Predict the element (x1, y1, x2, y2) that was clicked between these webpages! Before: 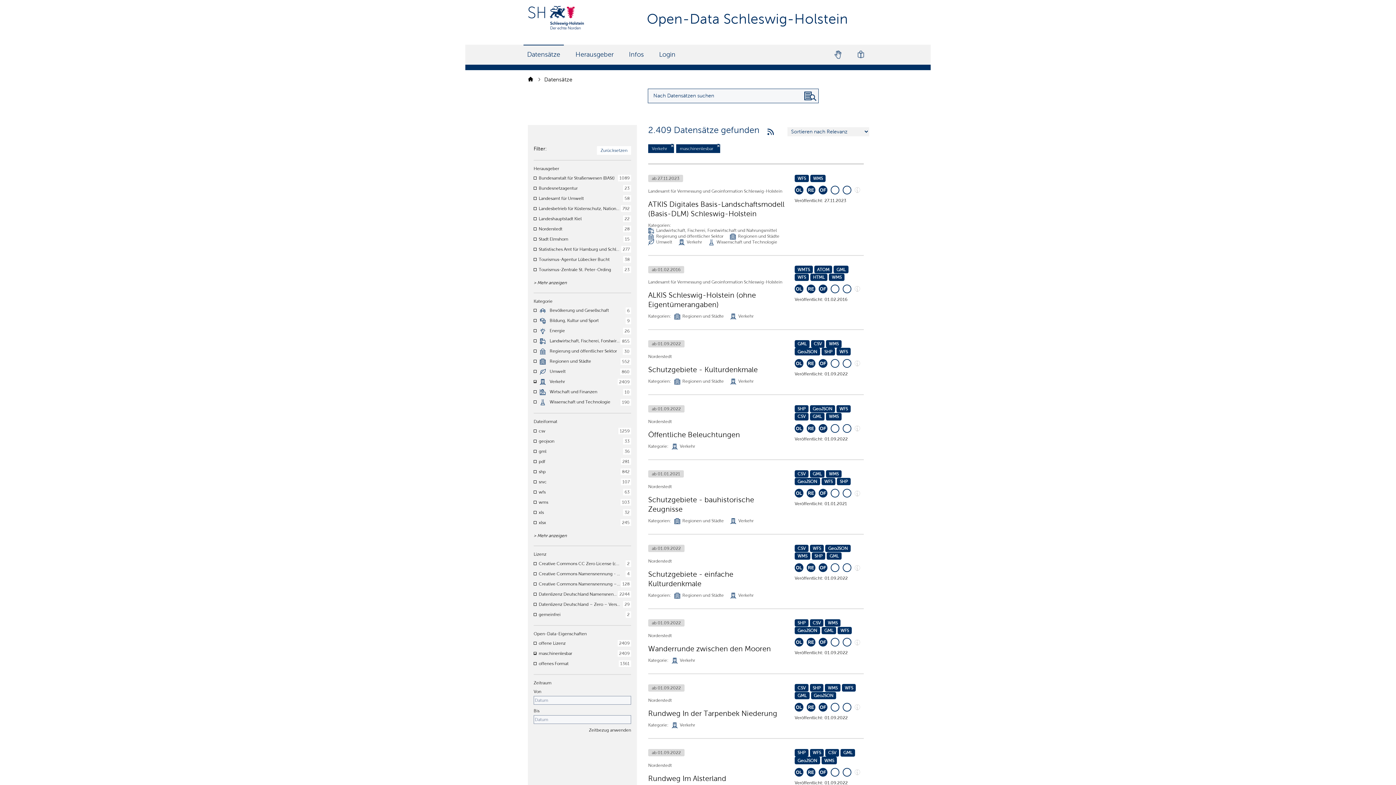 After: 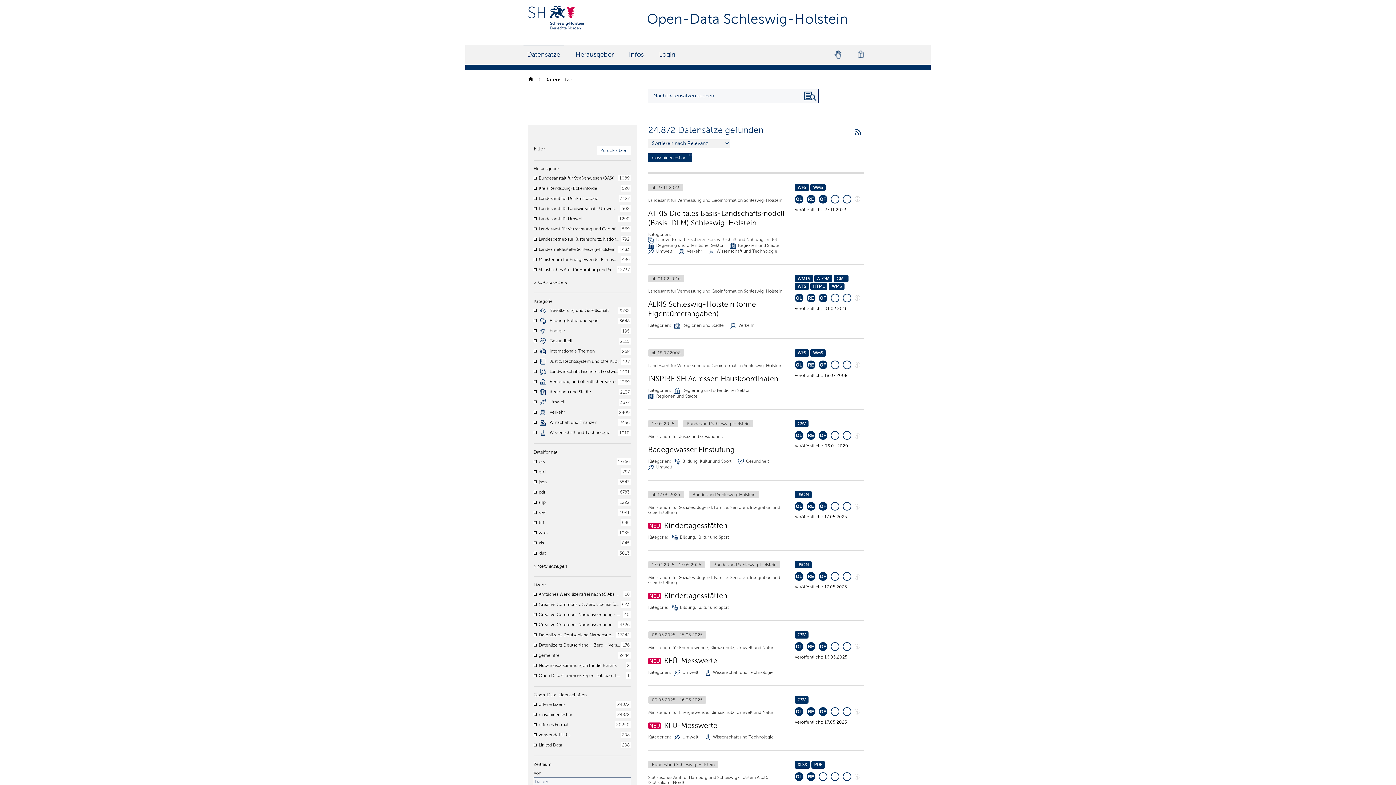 Action: label: Filter deaktivieren bbox: (671, 143, 673, 147)